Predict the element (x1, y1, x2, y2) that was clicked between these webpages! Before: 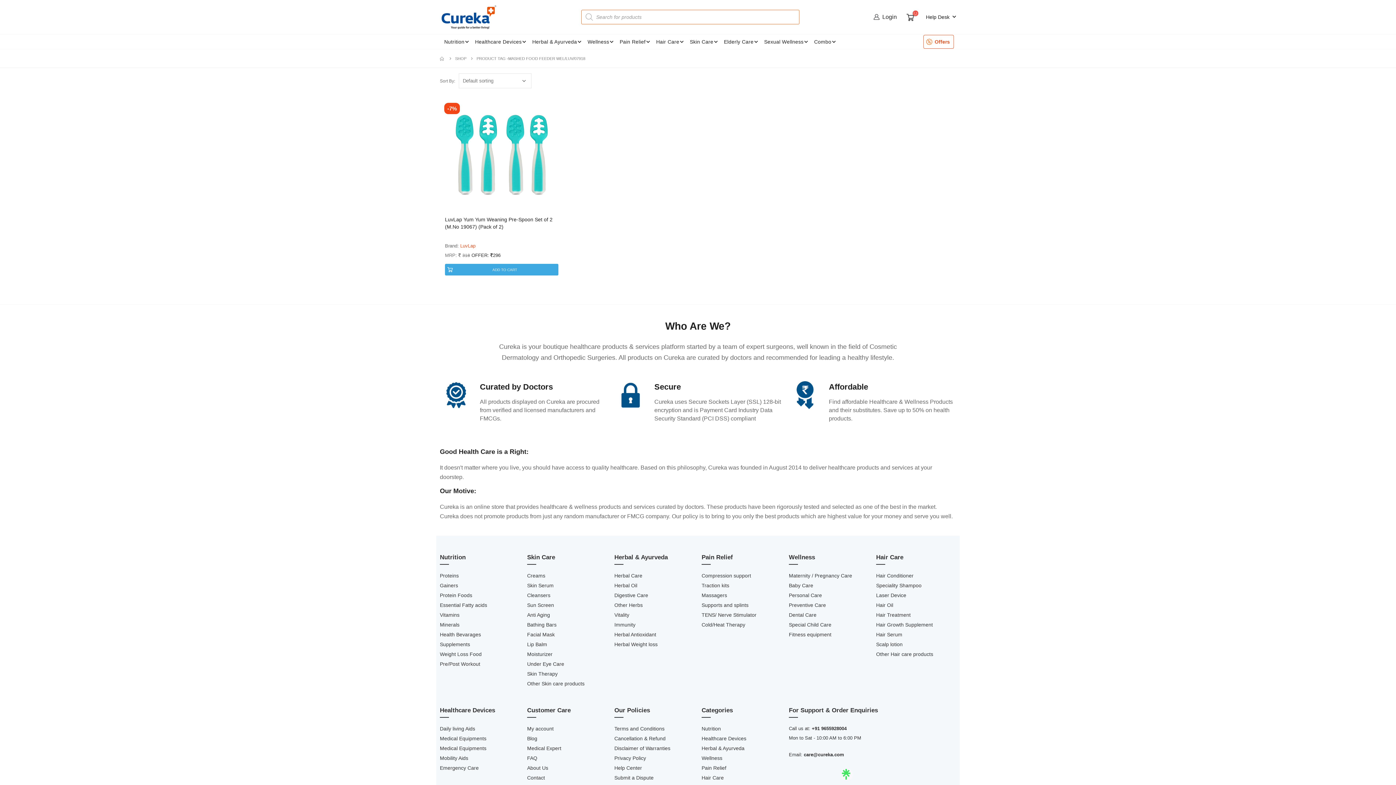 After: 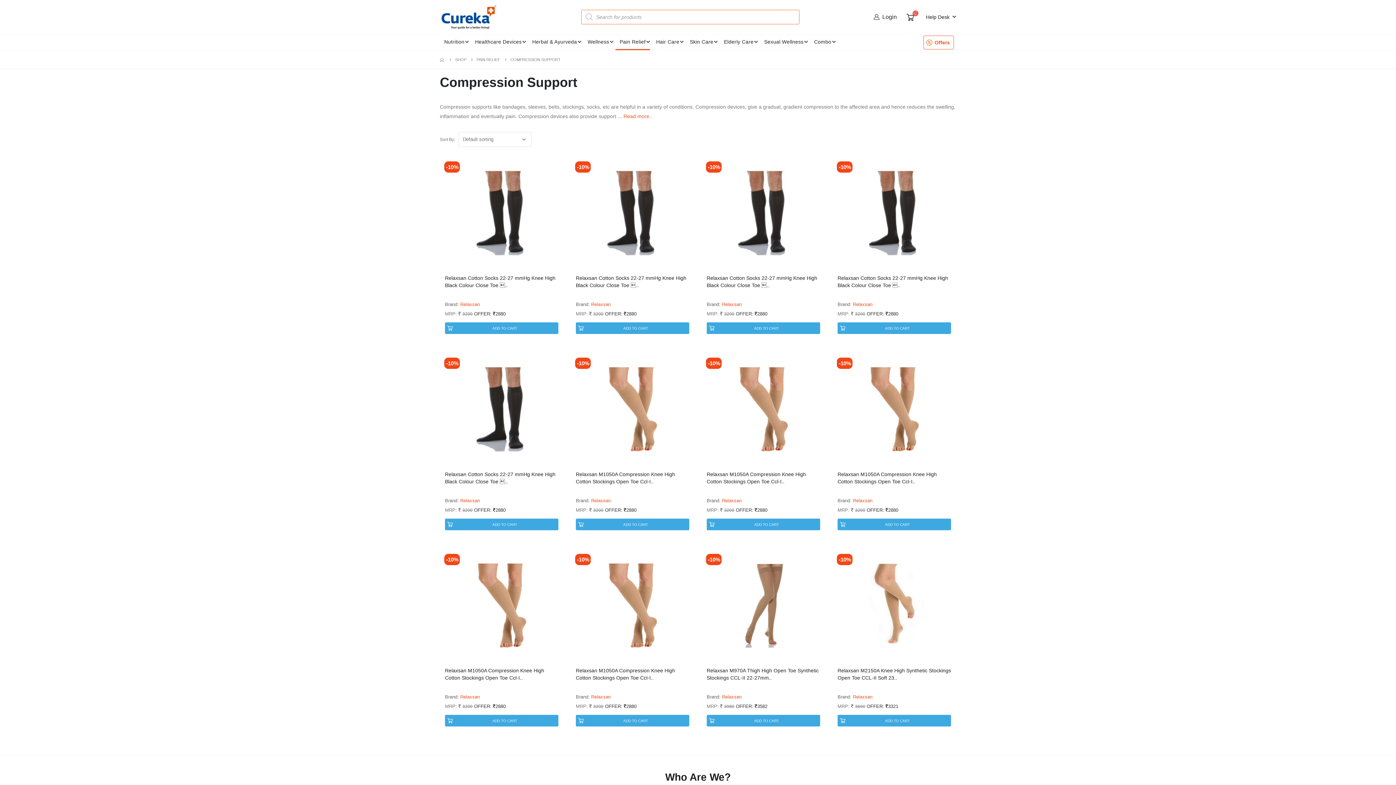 Action: bbox: (701, 573, 751, 579) label: Compression support